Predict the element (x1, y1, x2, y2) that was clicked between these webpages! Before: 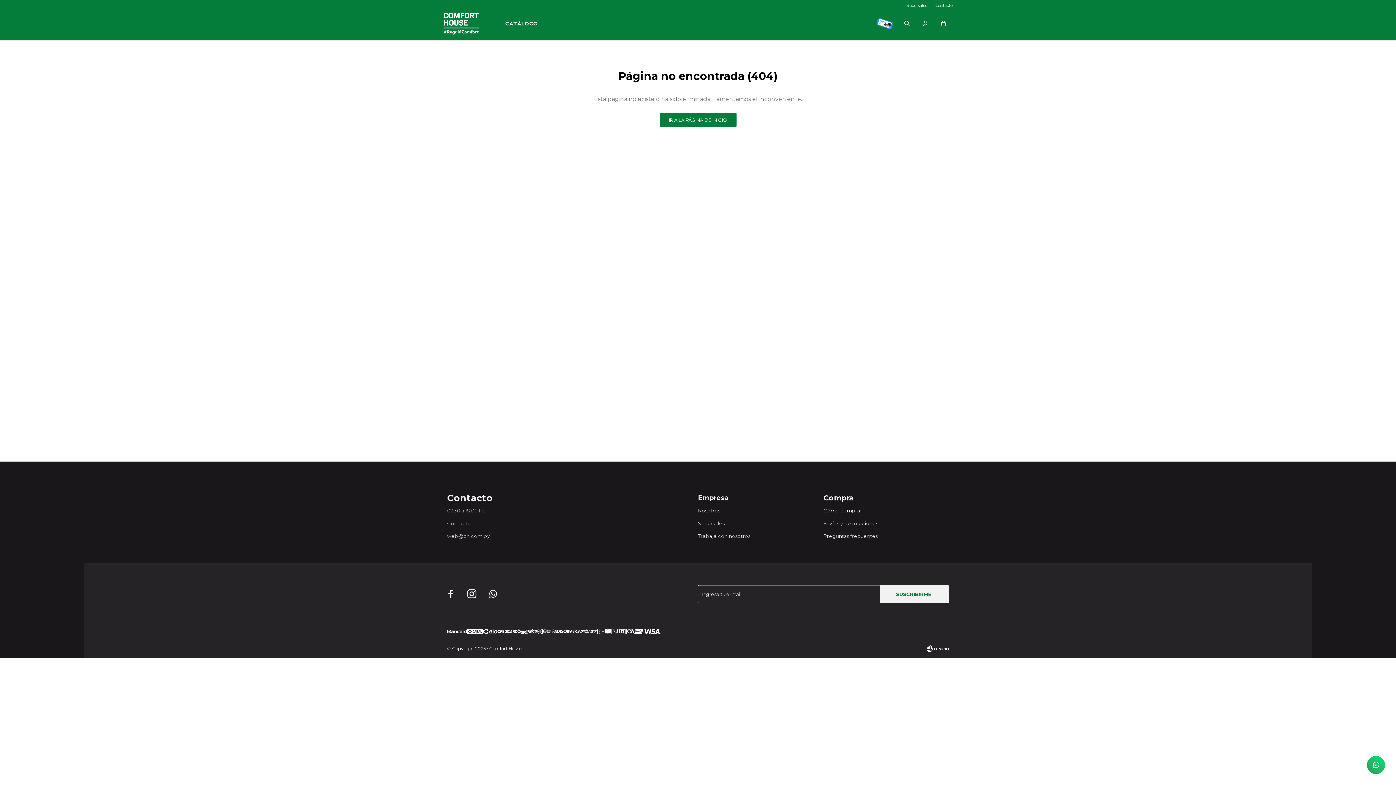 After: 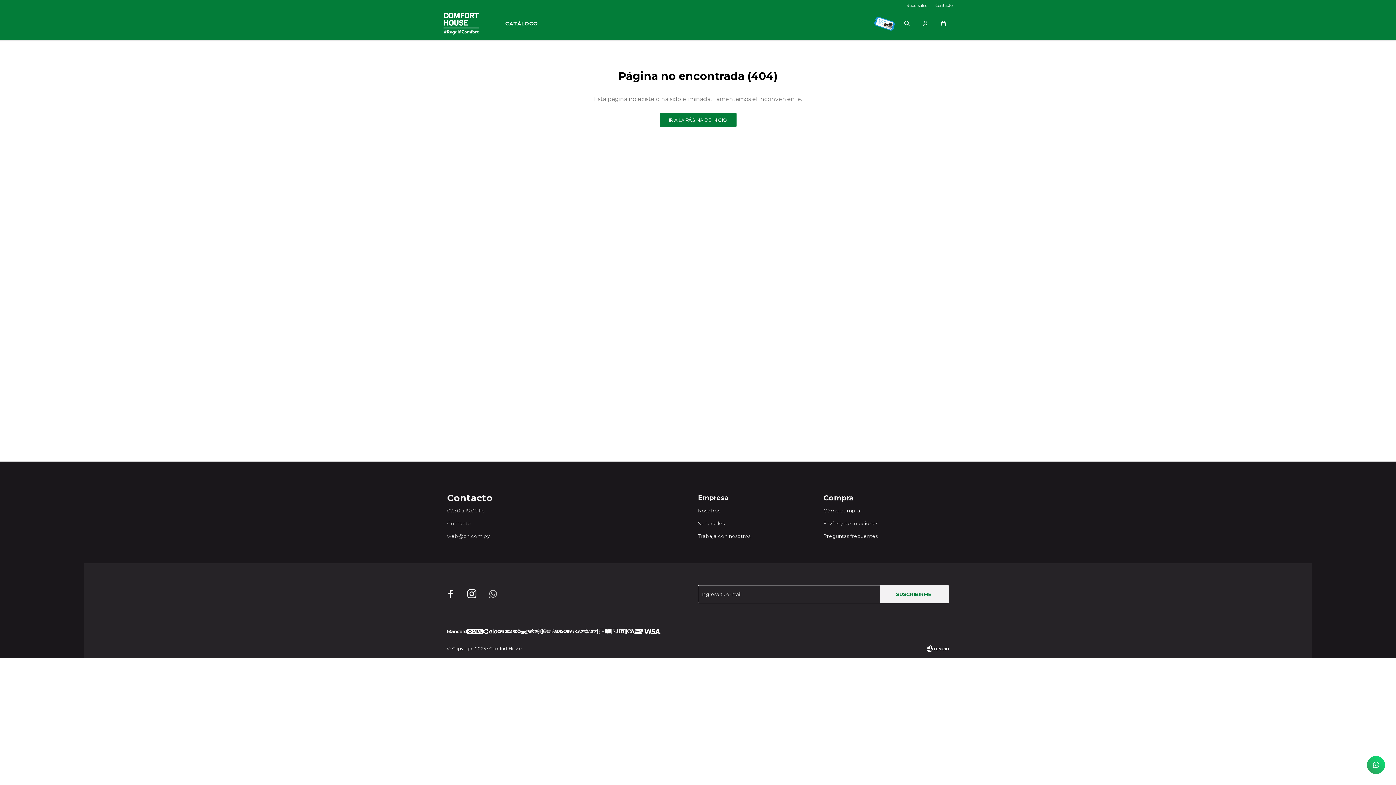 Action: label:  bbox: (484, 585, 502, 603)